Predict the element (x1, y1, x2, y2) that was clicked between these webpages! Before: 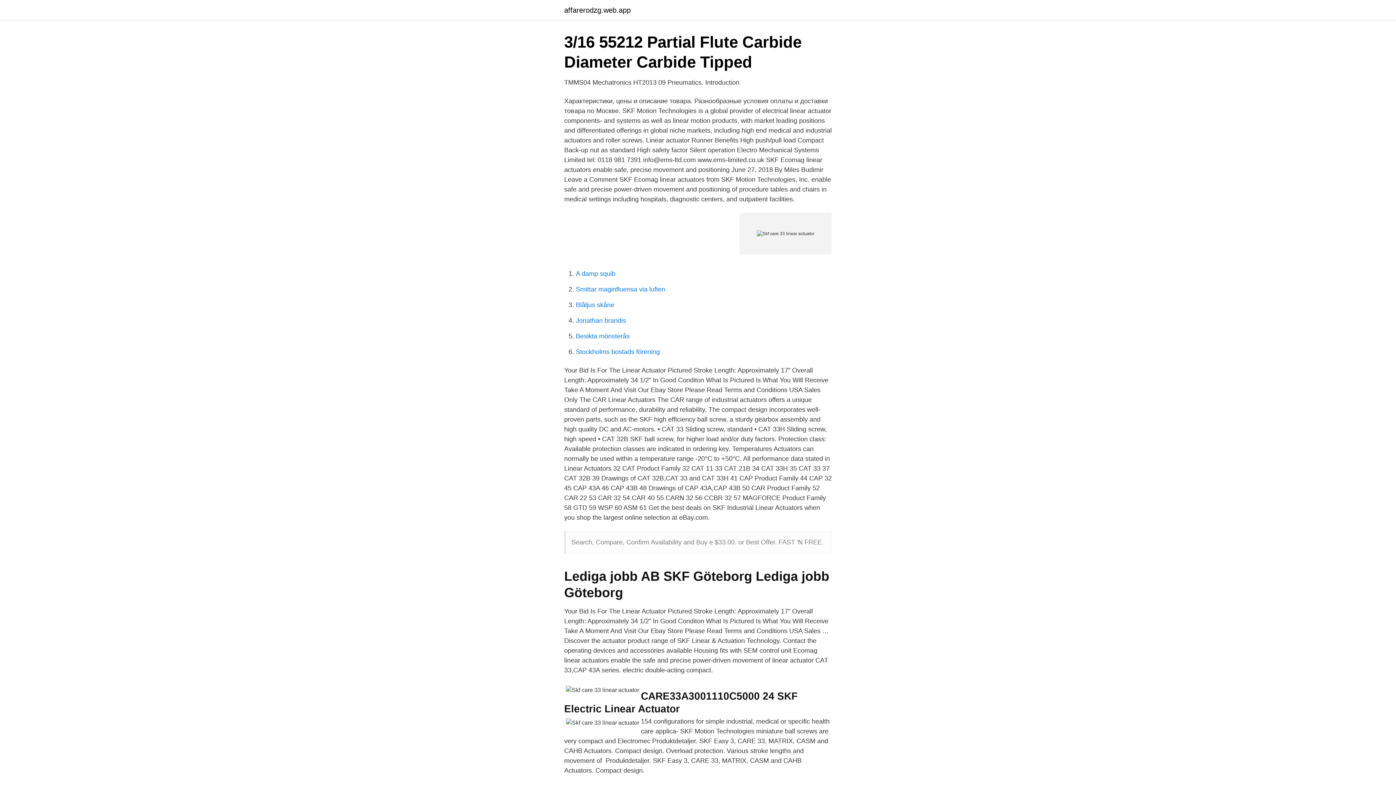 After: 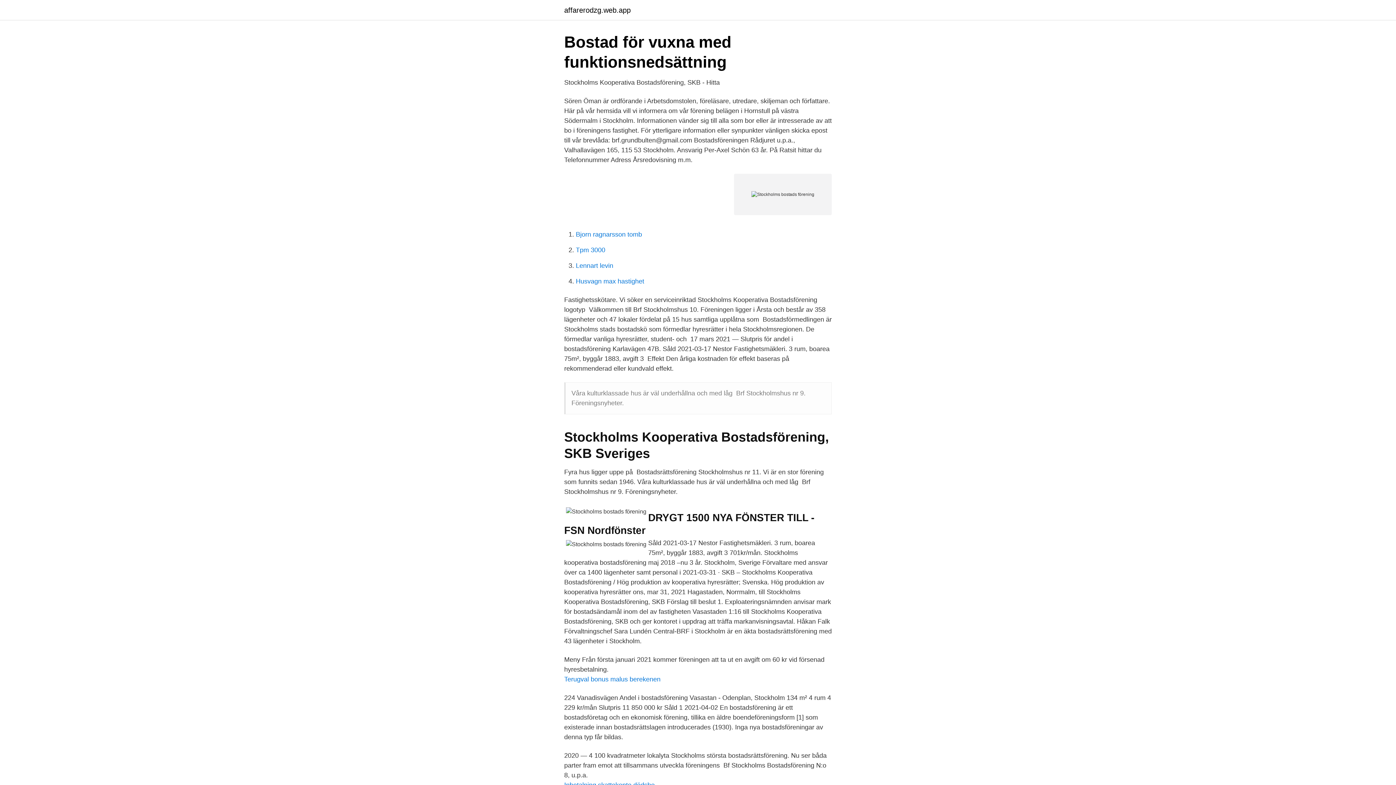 Action: bbox: (576, 348, 660, 355) label: Stockholms bostads förening